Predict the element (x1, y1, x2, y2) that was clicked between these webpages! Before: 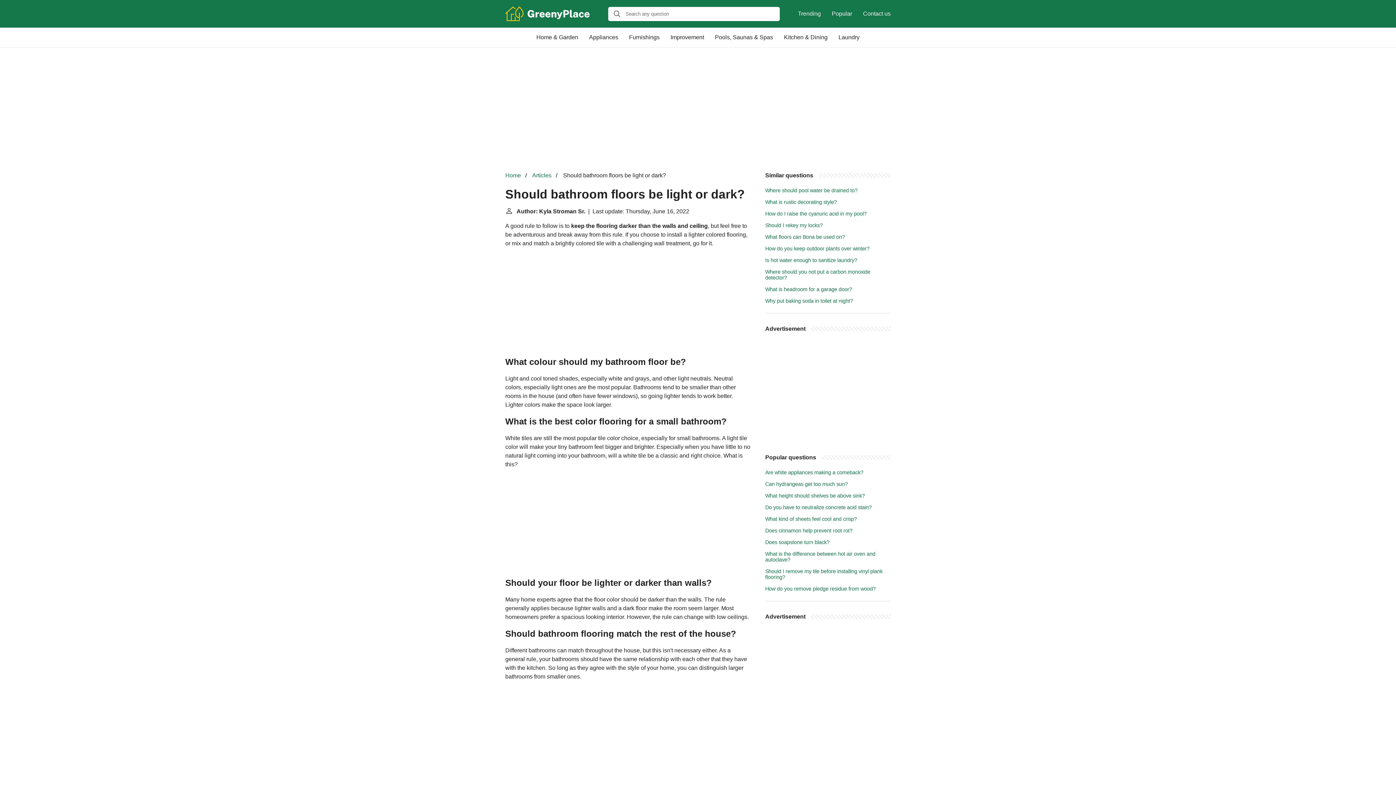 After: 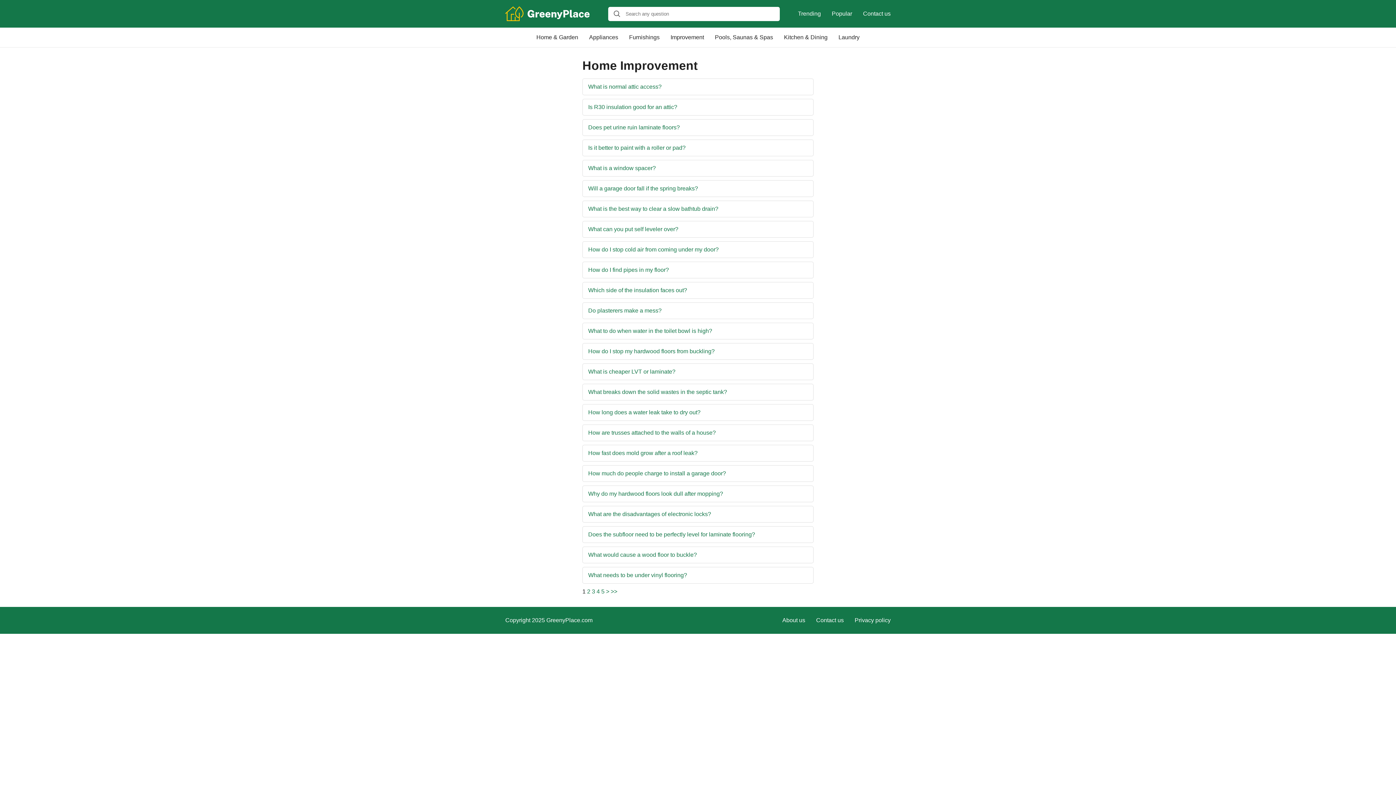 Action: label: Improvement bbox: (665, 27, 709, 47)